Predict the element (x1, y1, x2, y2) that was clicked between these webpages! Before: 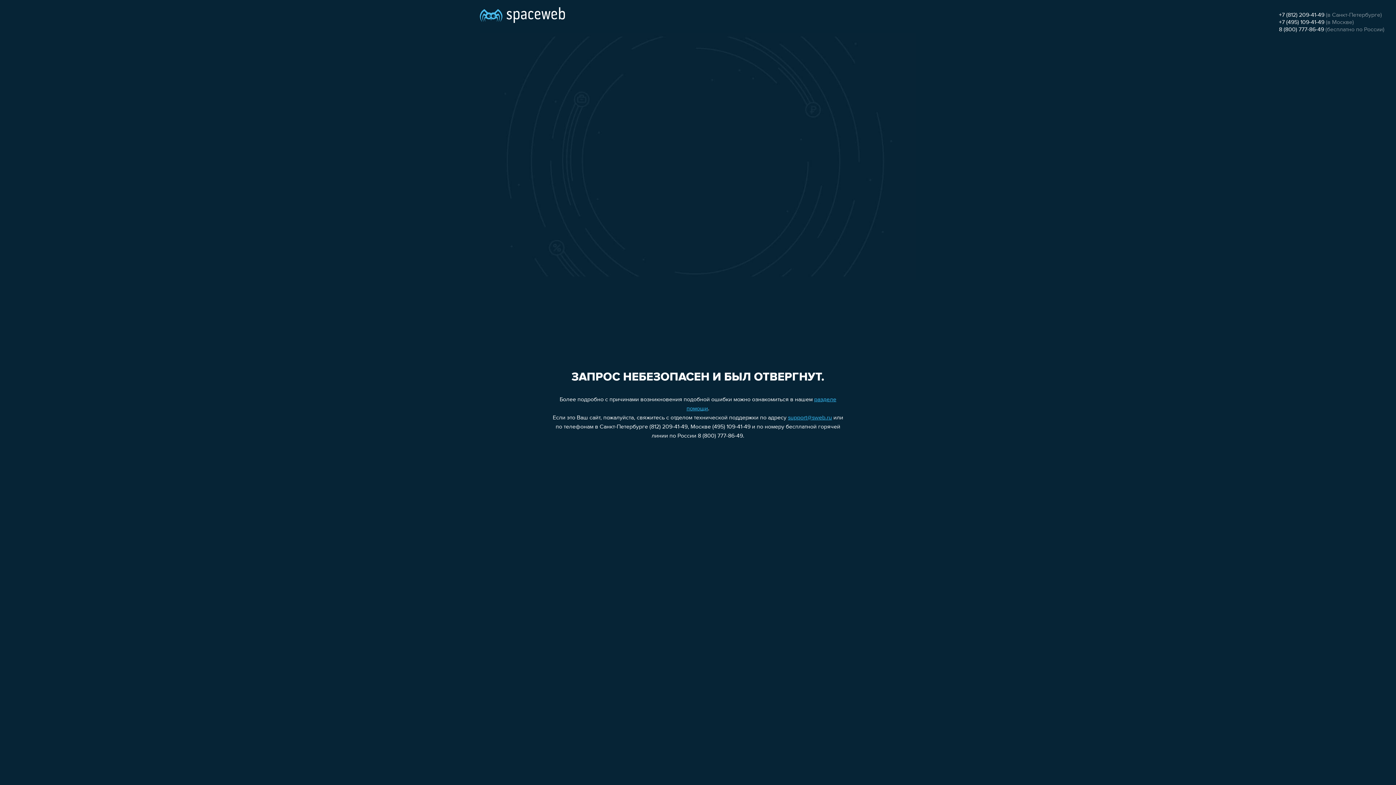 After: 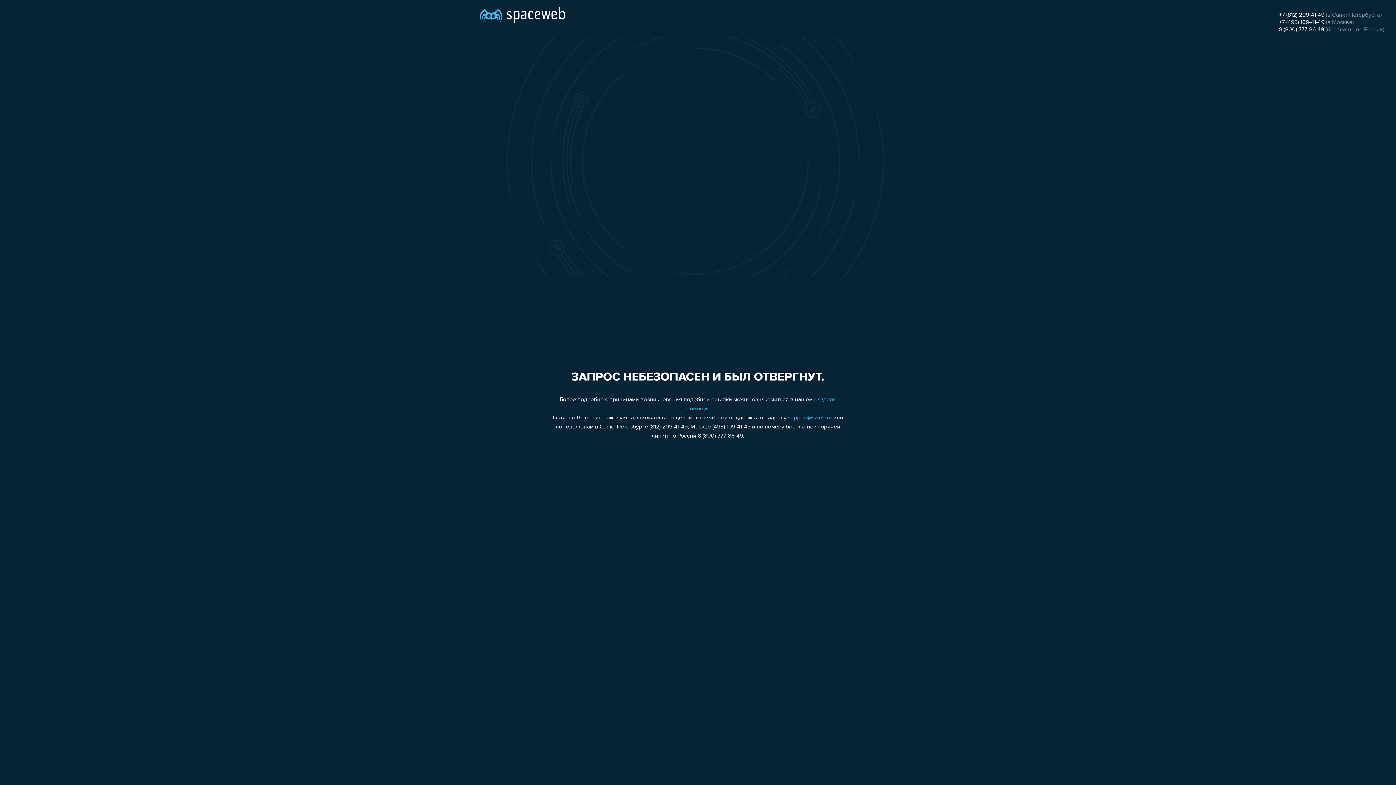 Action: bbox: (1279, 26, 1324, 32) label: 8 (800) 777-86-49